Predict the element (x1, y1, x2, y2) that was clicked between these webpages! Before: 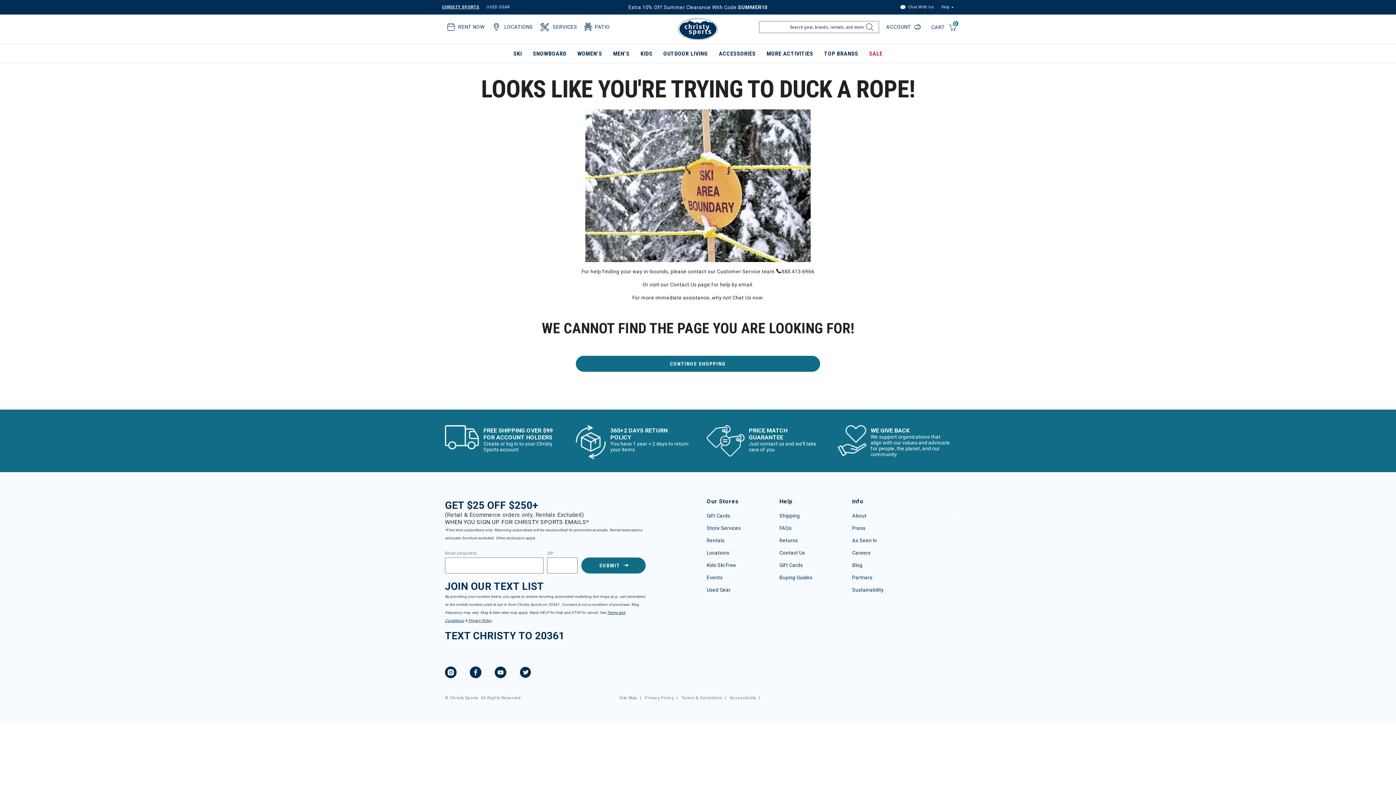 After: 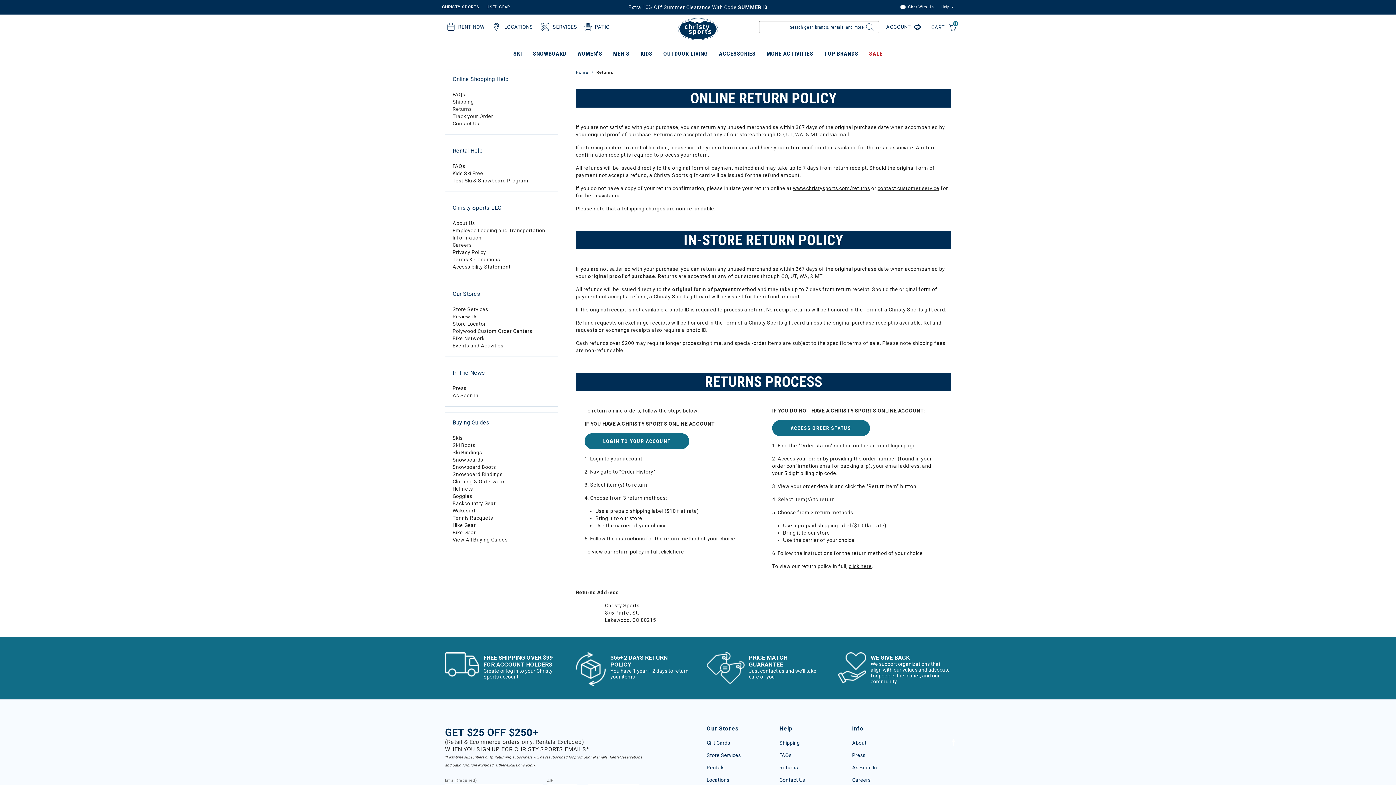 Action: label: 365+2 DAYS RETURN POLICY

You have 1 year + 2 days to return your items bbox: (576, 412, 689, 472)